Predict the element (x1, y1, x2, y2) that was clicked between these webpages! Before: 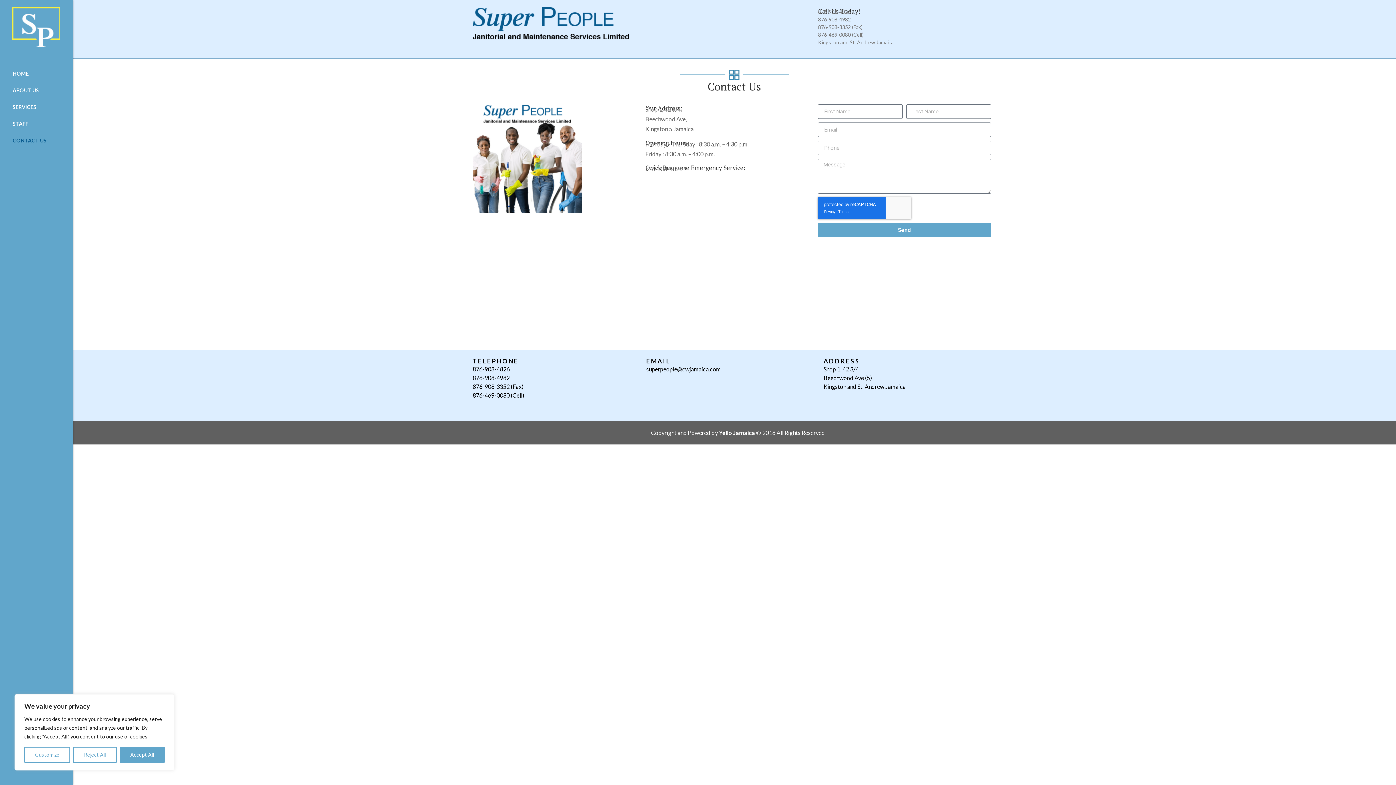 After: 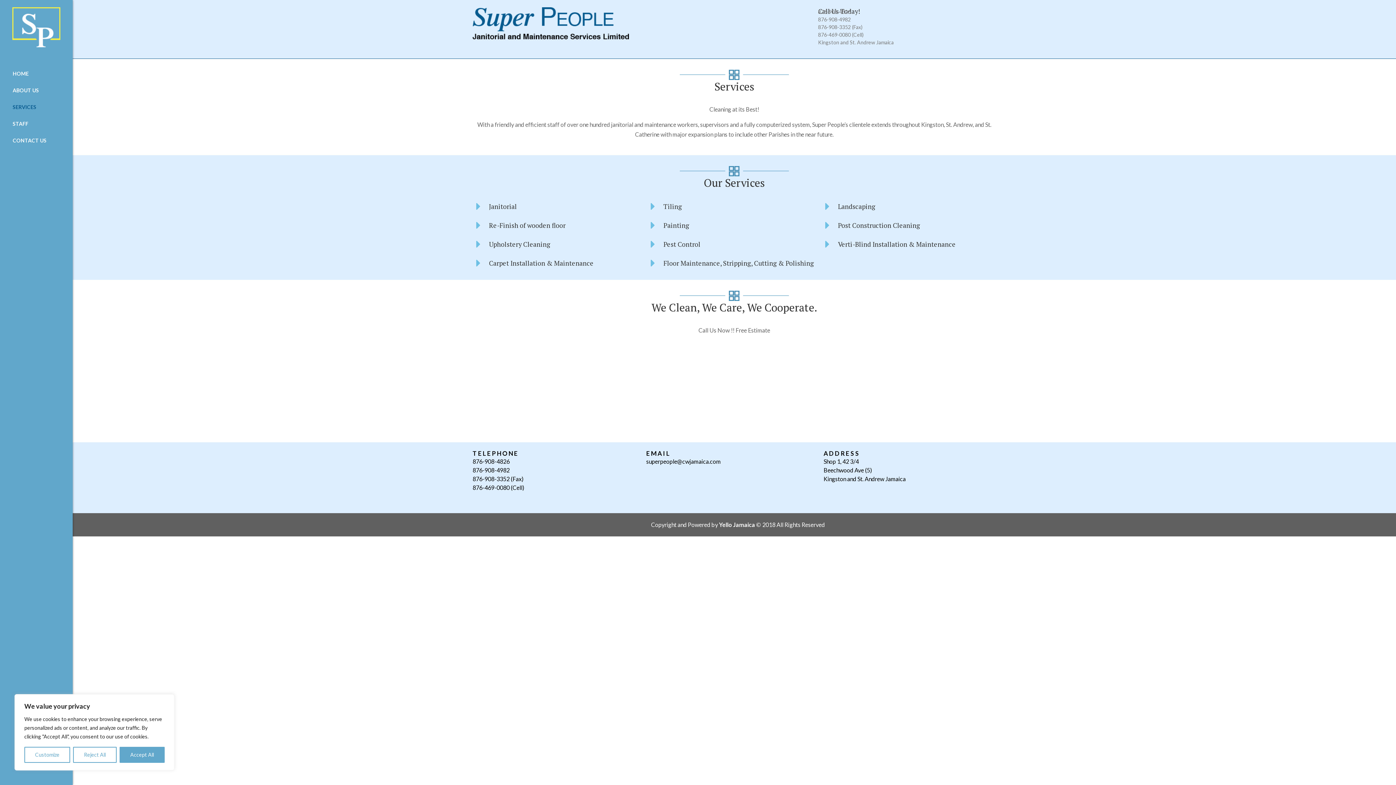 Action: bbox: (5, 98, 72, 115) label: SERVICES